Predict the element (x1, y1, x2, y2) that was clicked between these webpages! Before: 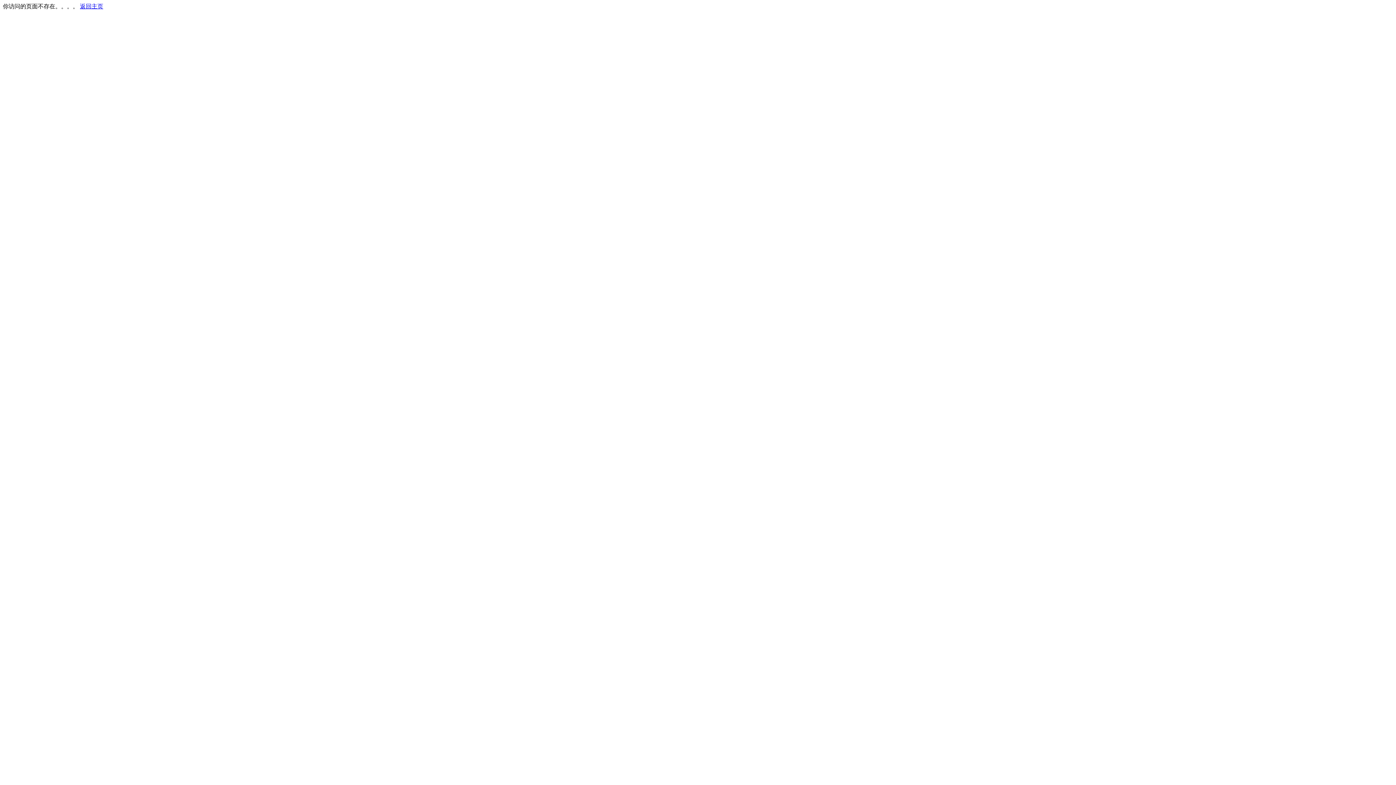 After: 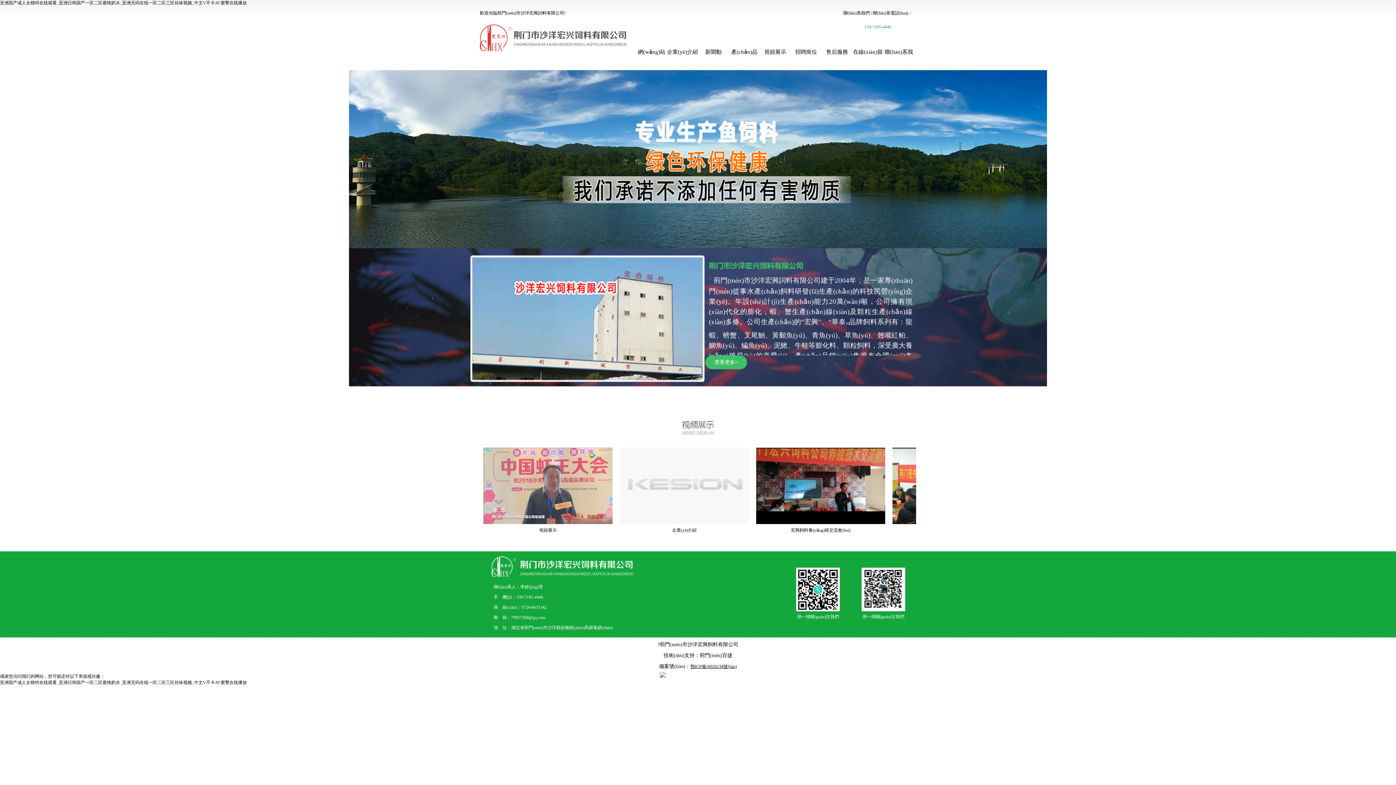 Action: bbox: (80, 3, 103, 9) label: 返回主页